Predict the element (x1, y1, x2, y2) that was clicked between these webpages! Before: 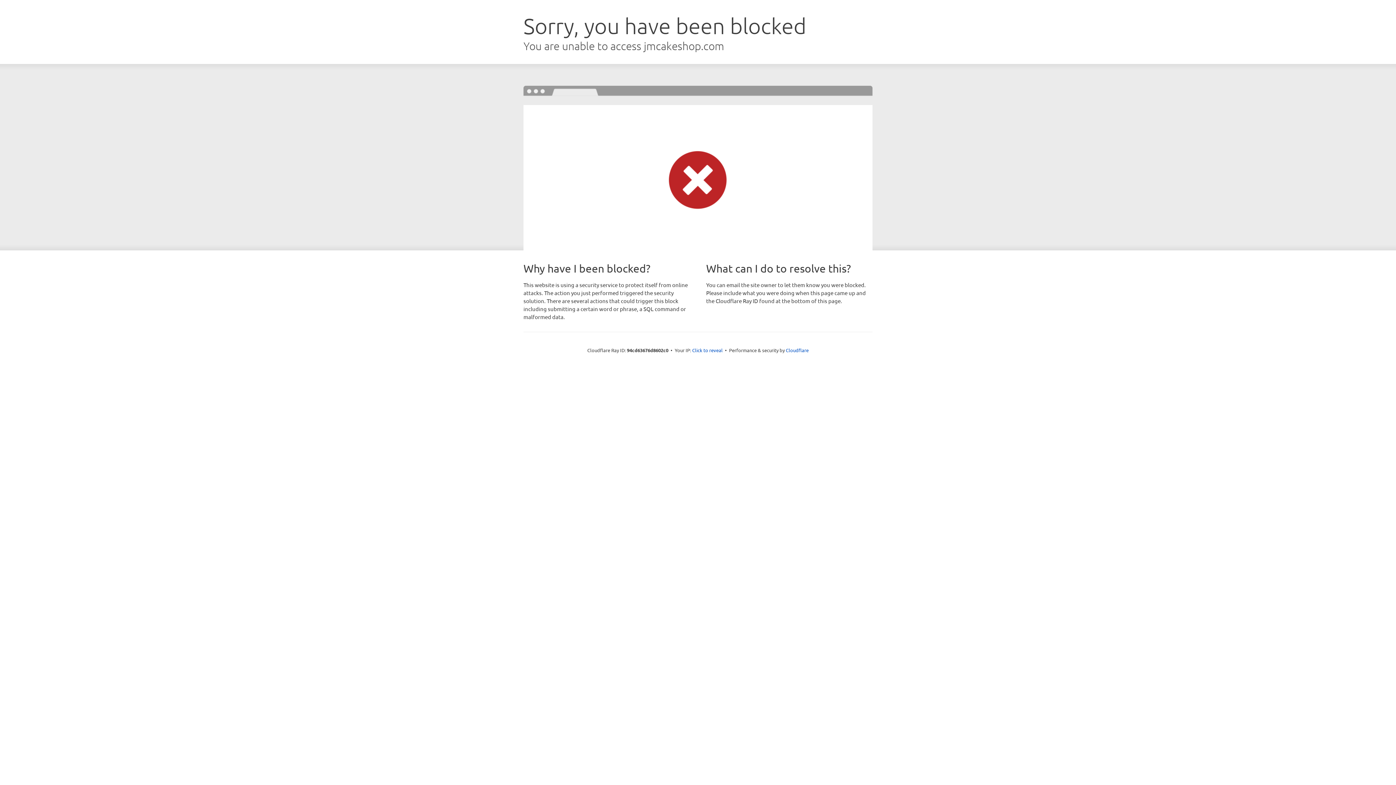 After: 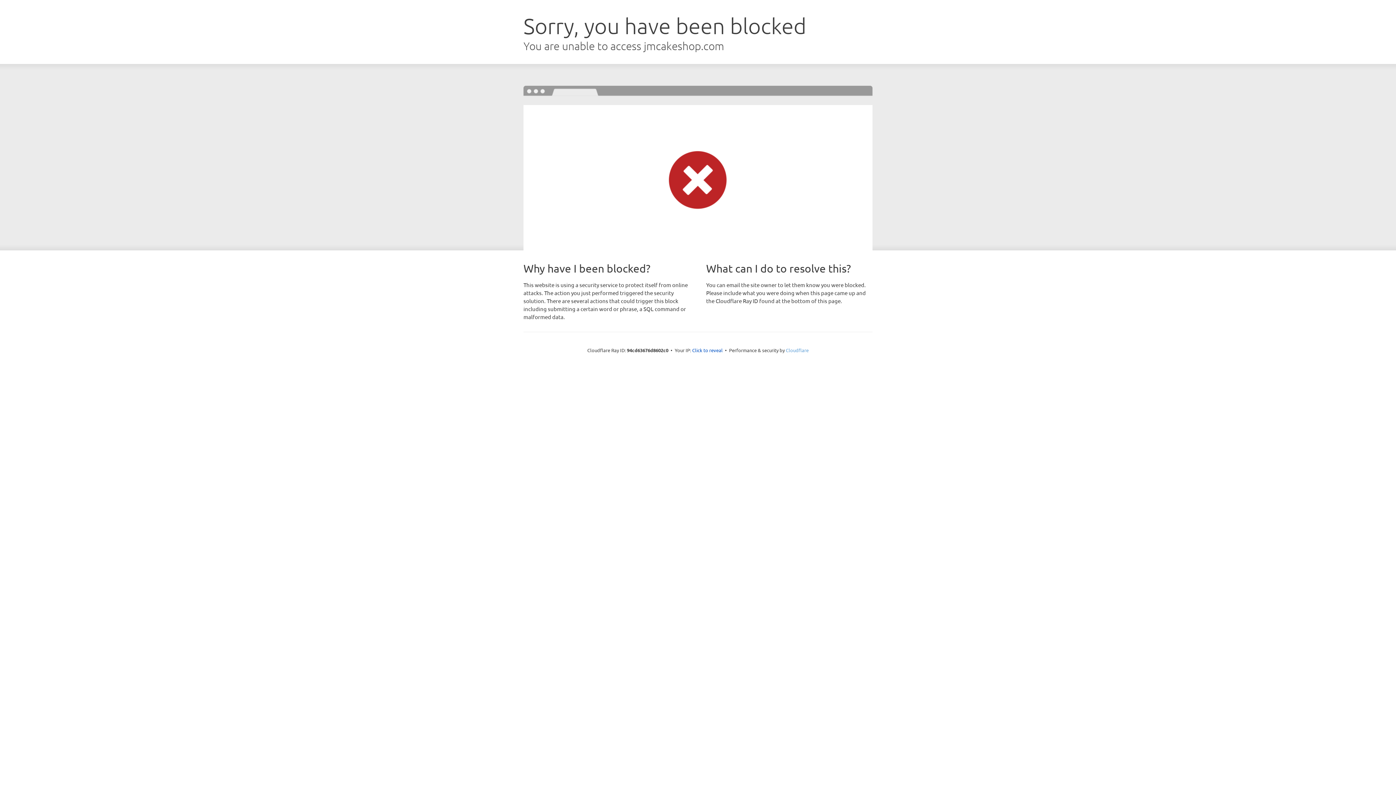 Action: bbox: (786, 347, 808, 353) label: Cloudflare